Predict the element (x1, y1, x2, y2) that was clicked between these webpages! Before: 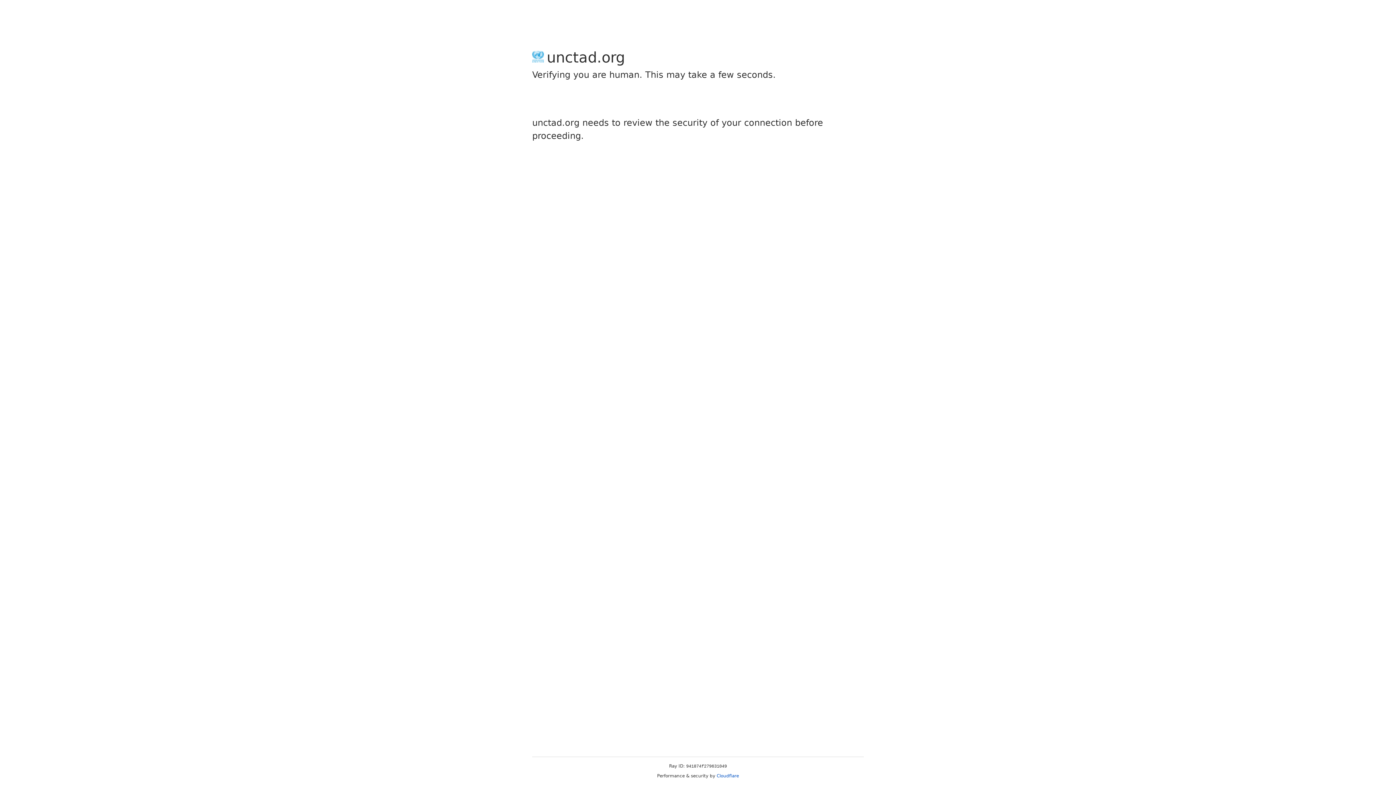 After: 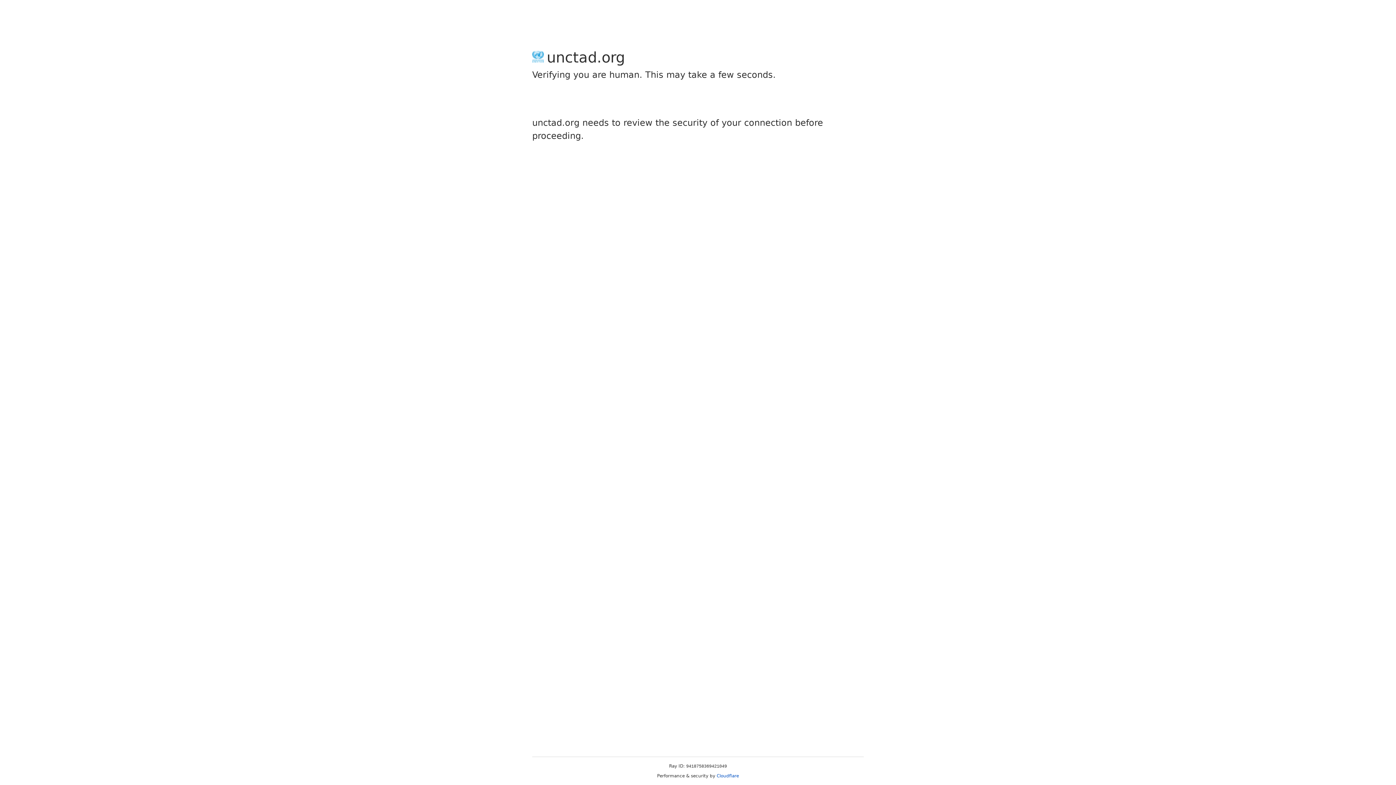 Action: bbox: (716, 773, 739, 778) label: Cloudflare